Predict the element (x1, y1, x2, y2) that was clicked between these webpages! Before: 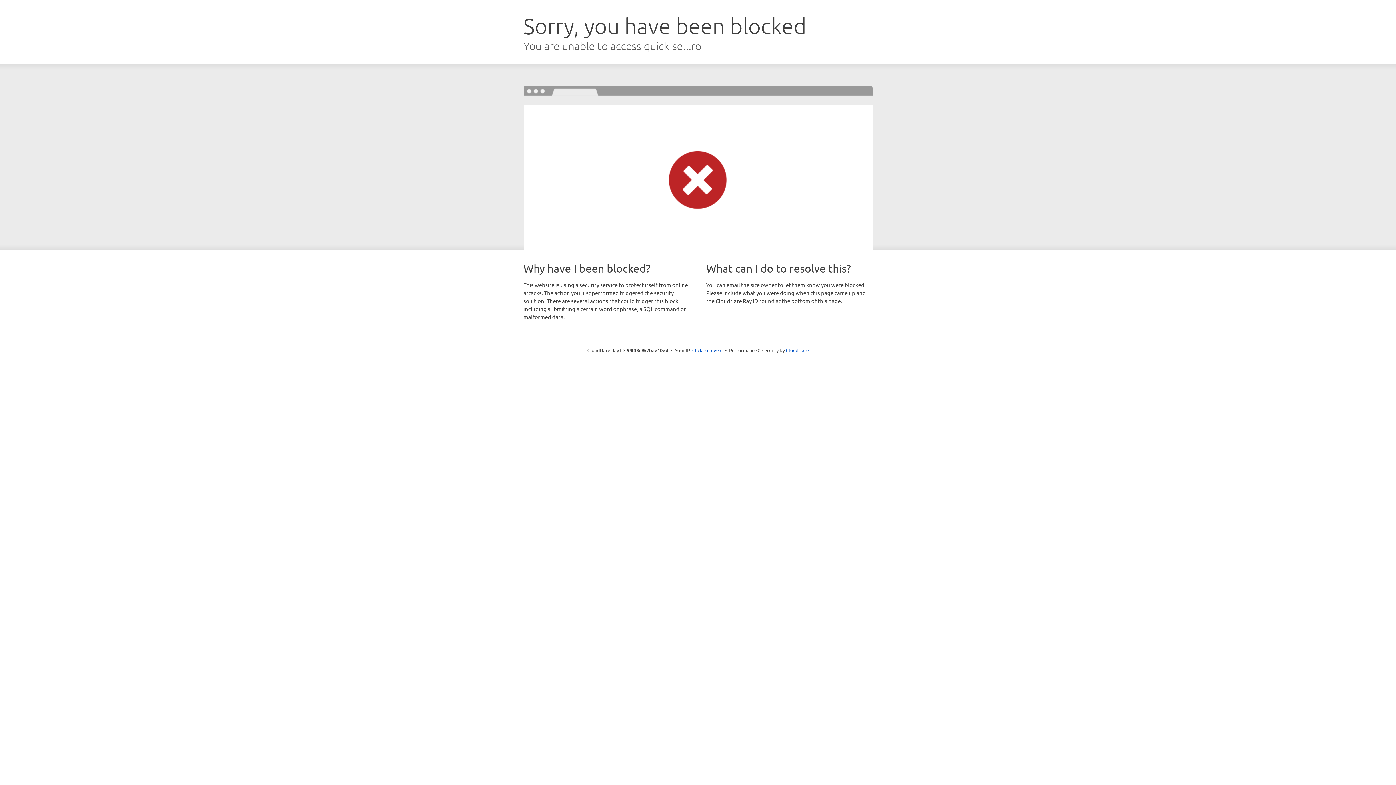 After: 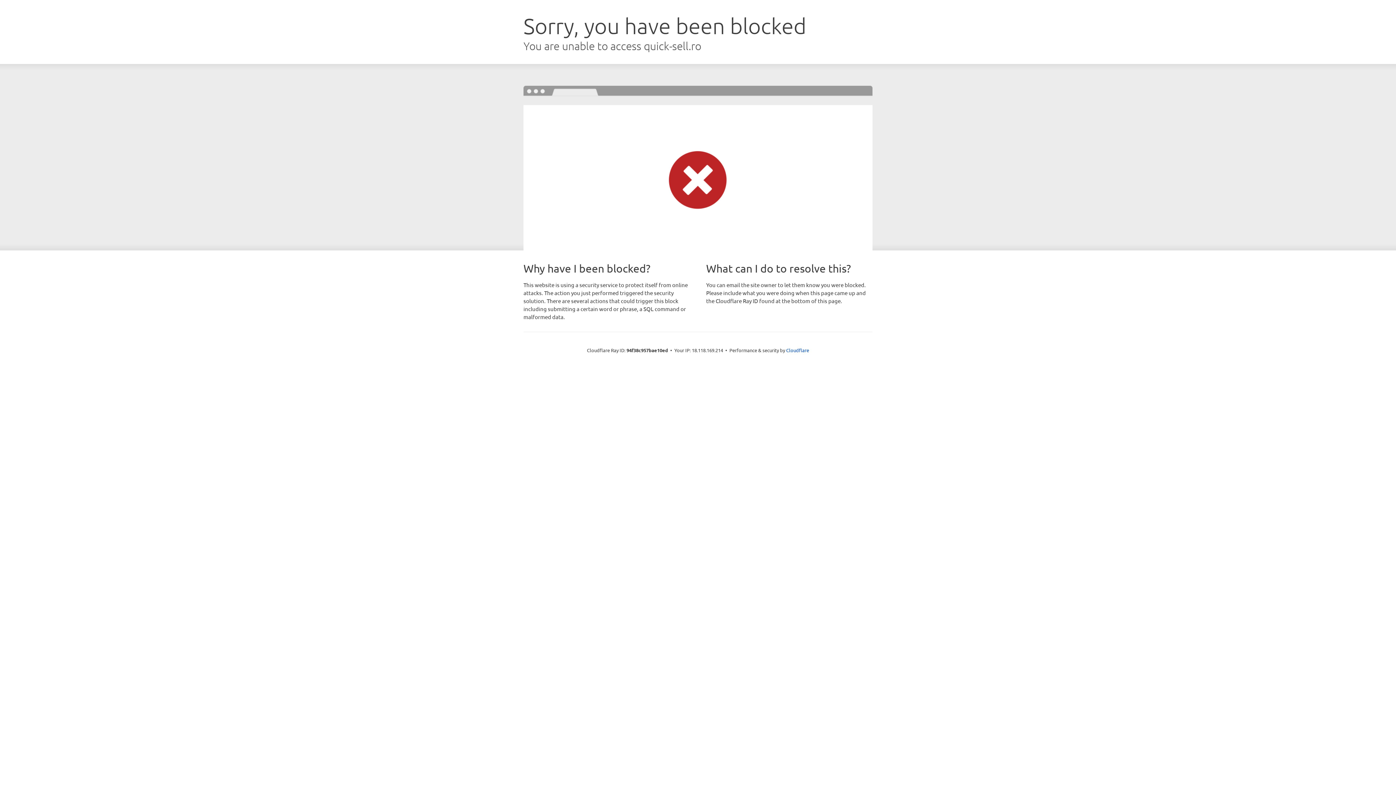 Action: bbox: (692, 346, 722, 353) label: Click to reveal